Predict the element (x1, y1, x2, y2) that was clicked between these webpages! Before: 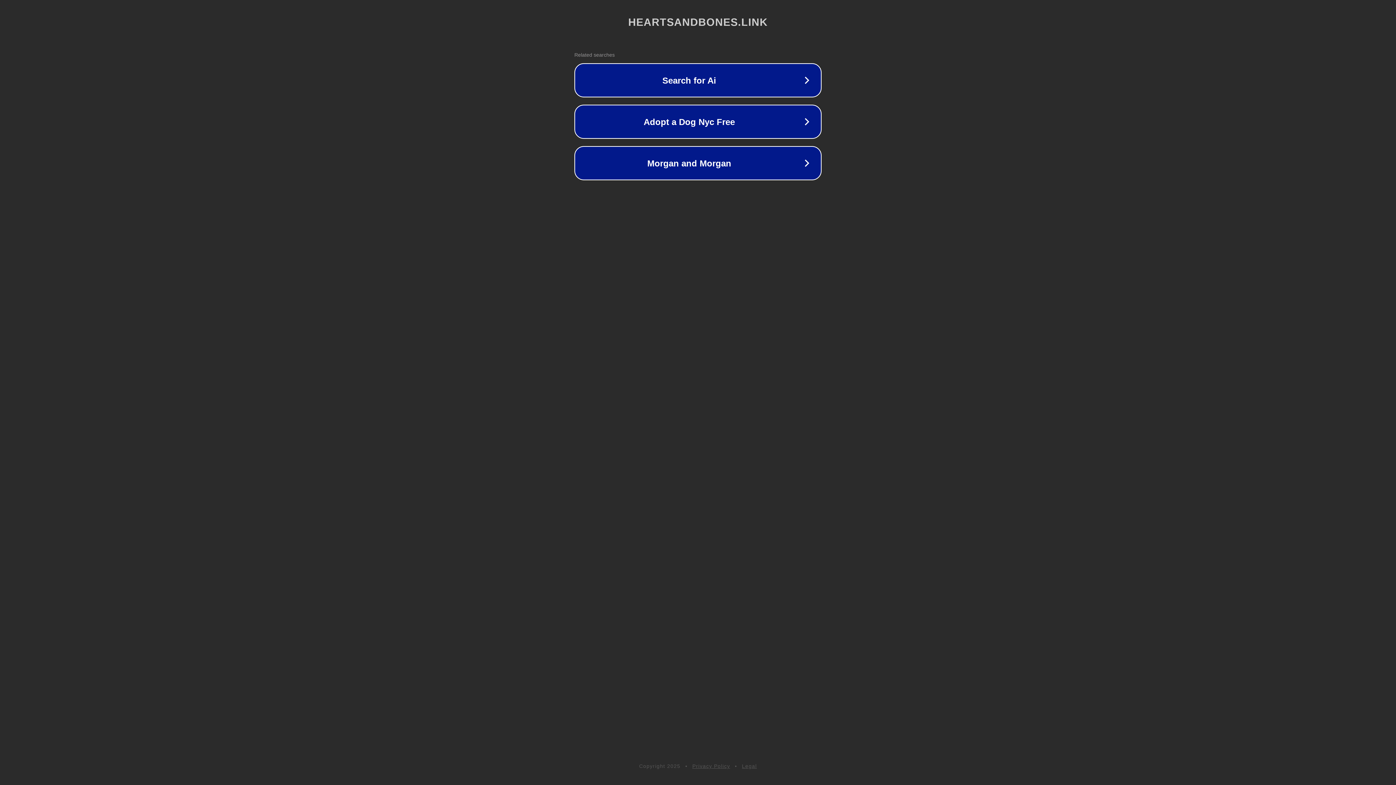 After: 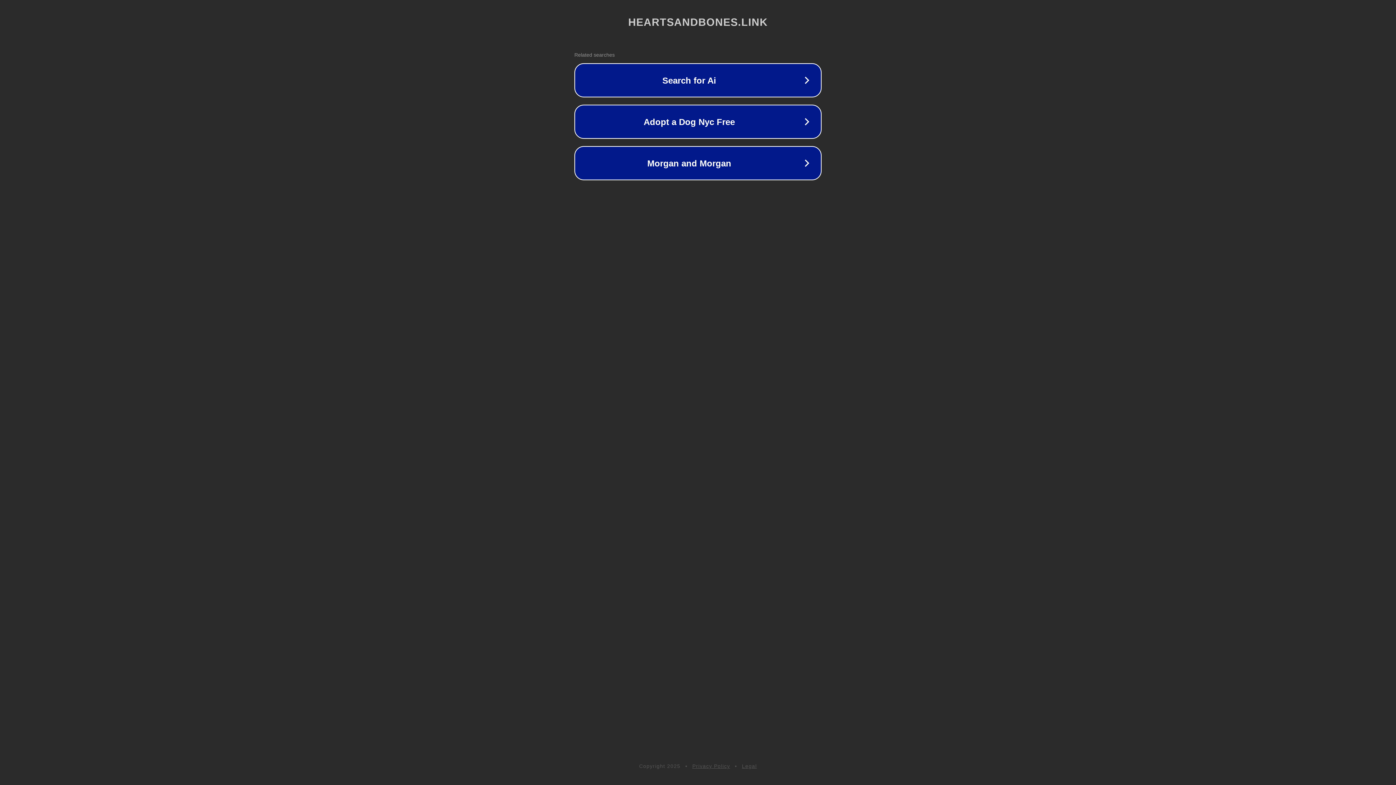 Action: bbox: (692, 763, 730, 769) label: Privacy Policy